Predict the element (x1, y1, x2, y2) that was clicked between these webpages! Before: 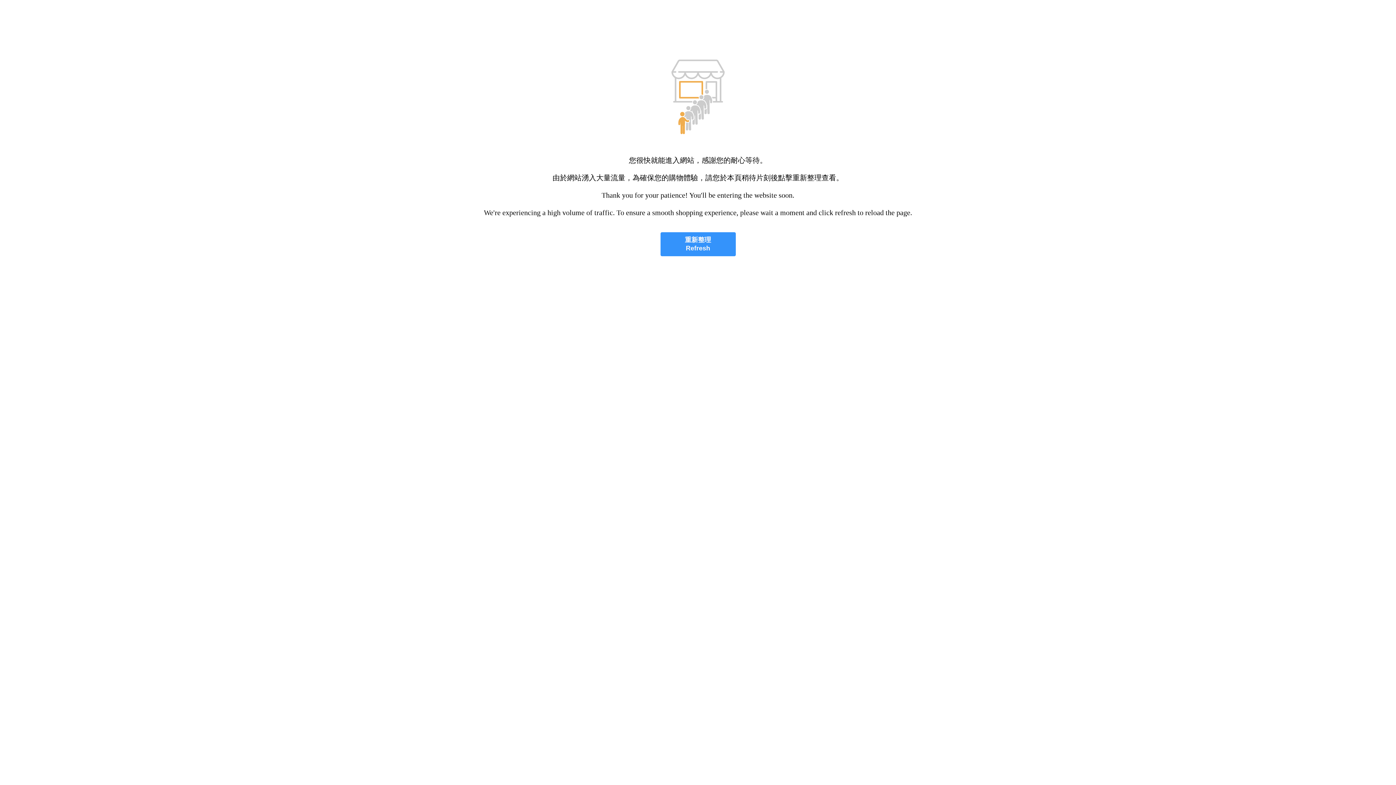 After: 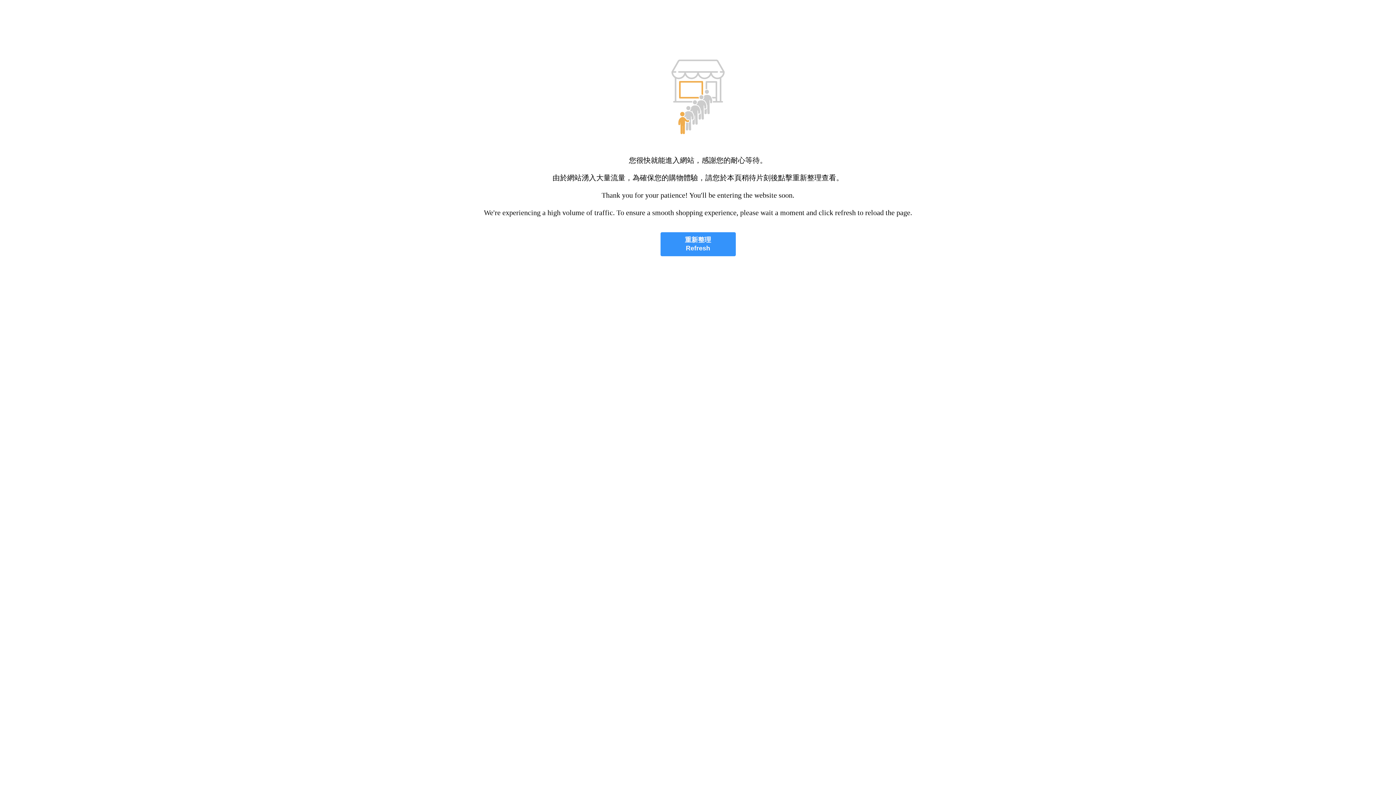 Action: bbox: (660, 232, 735, 256) label: 重新整理
Refresh